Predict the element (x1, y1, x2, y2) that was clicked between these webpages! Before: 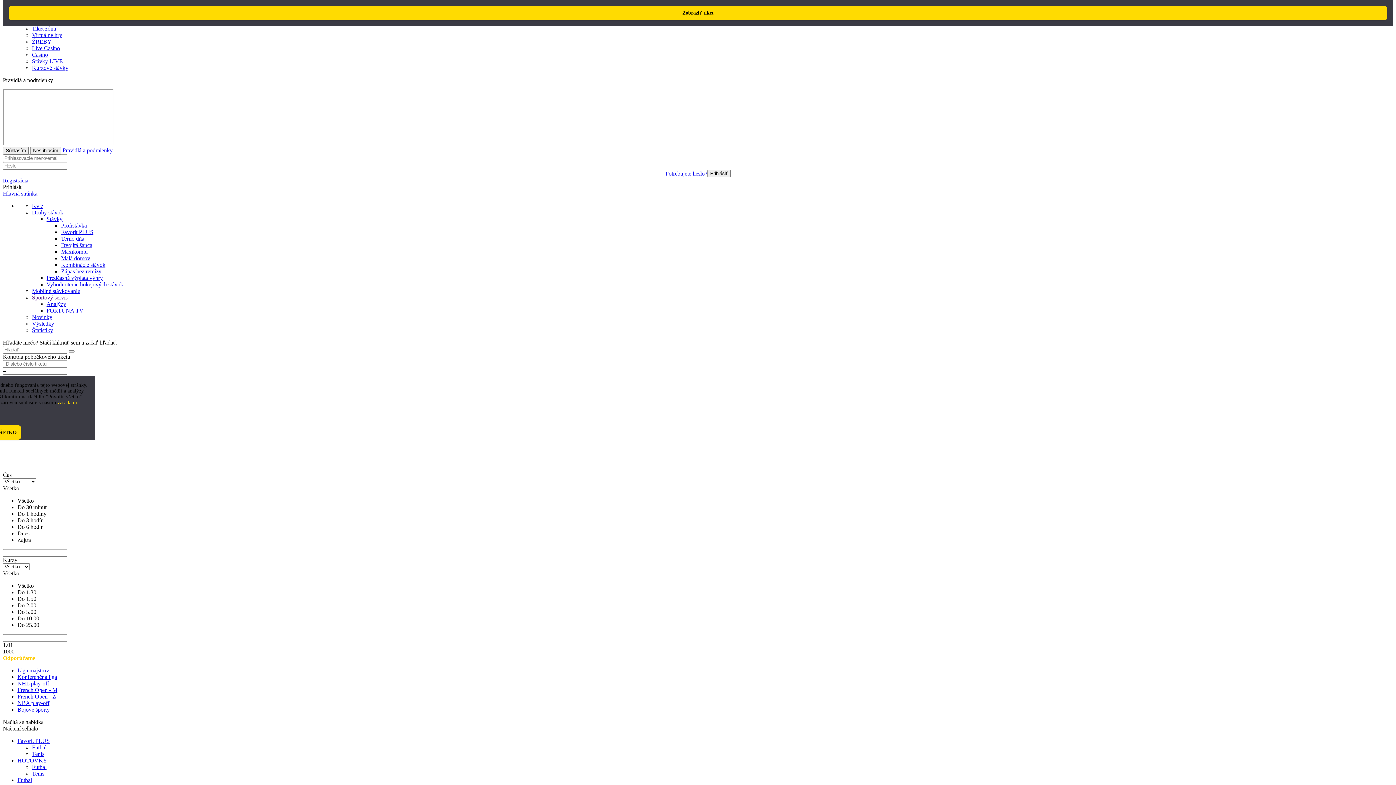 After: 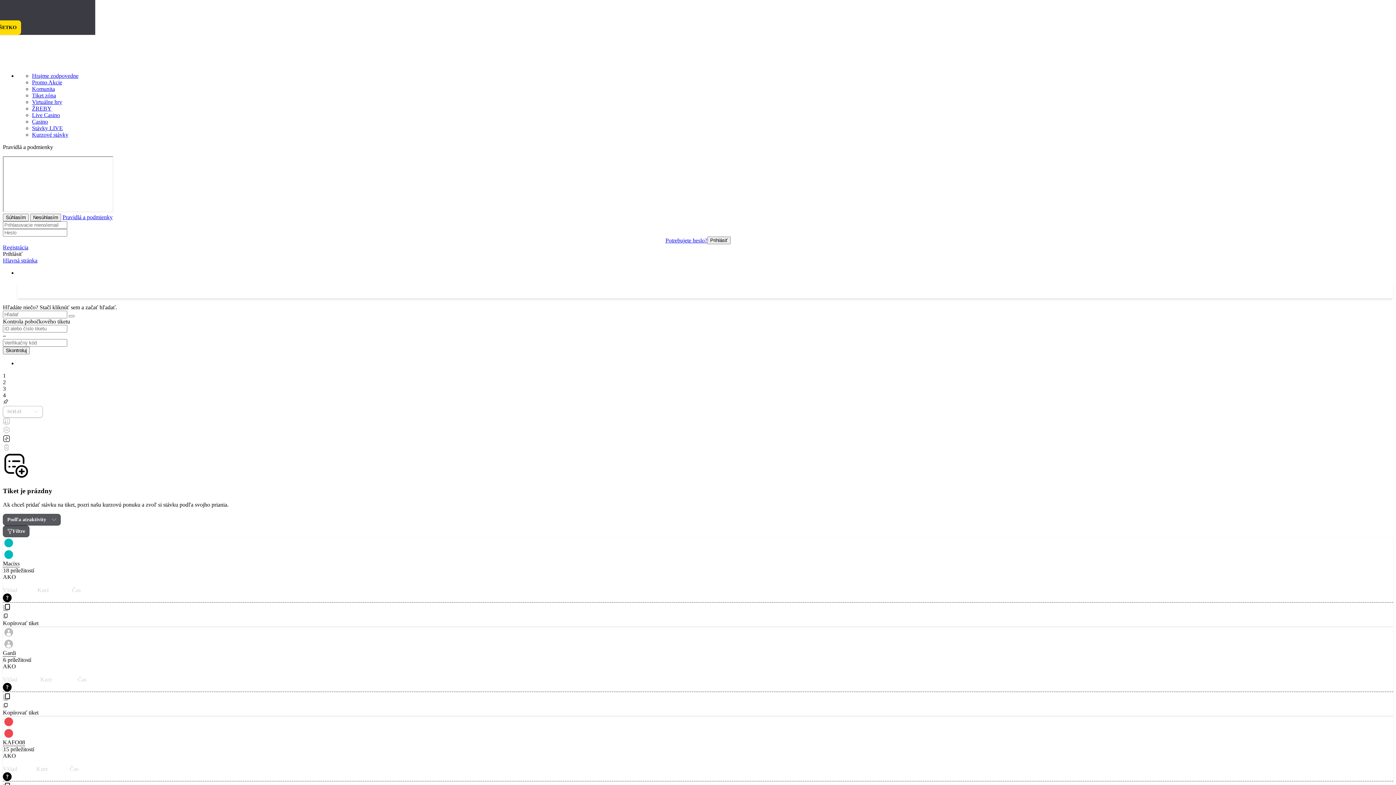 Action: label: Tiket zóna bbox: (32, 25, 56, 31)